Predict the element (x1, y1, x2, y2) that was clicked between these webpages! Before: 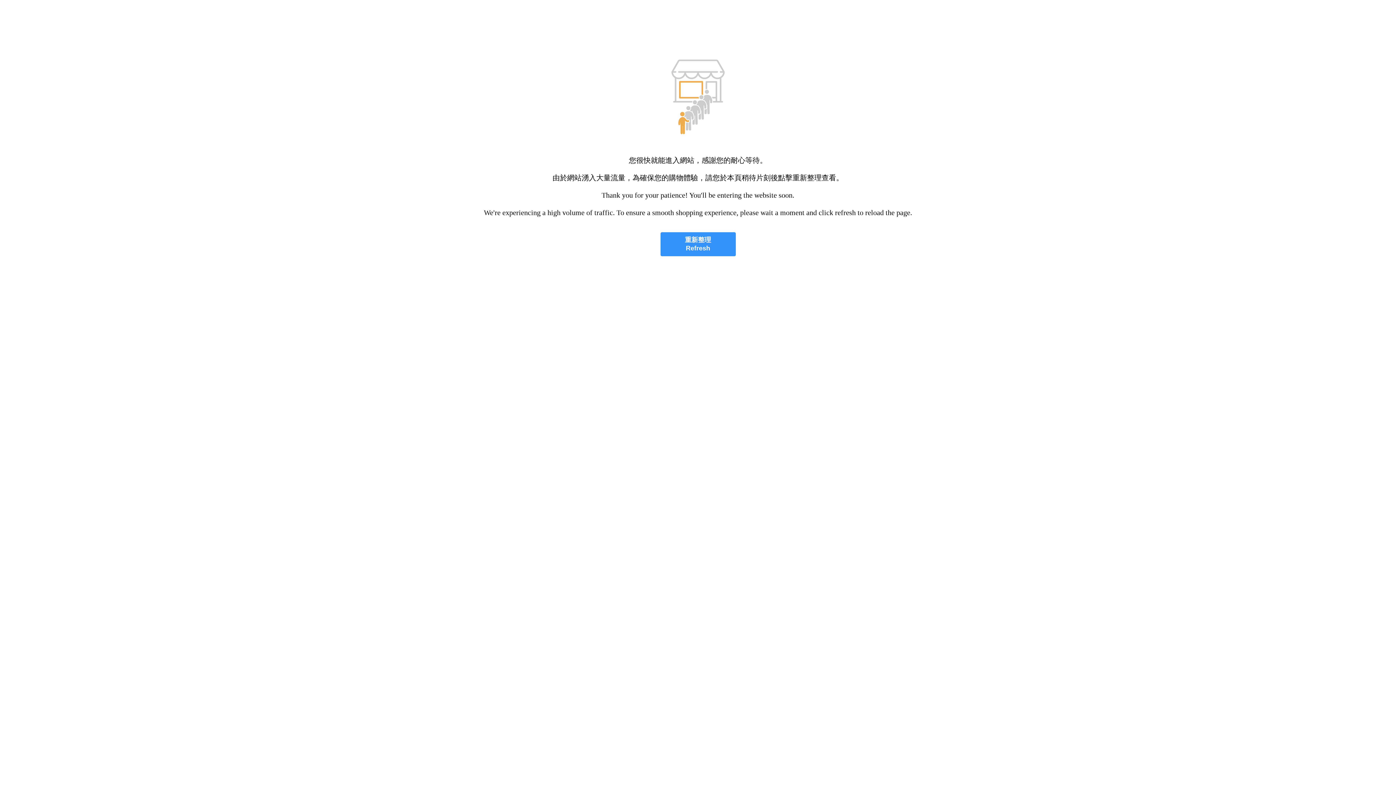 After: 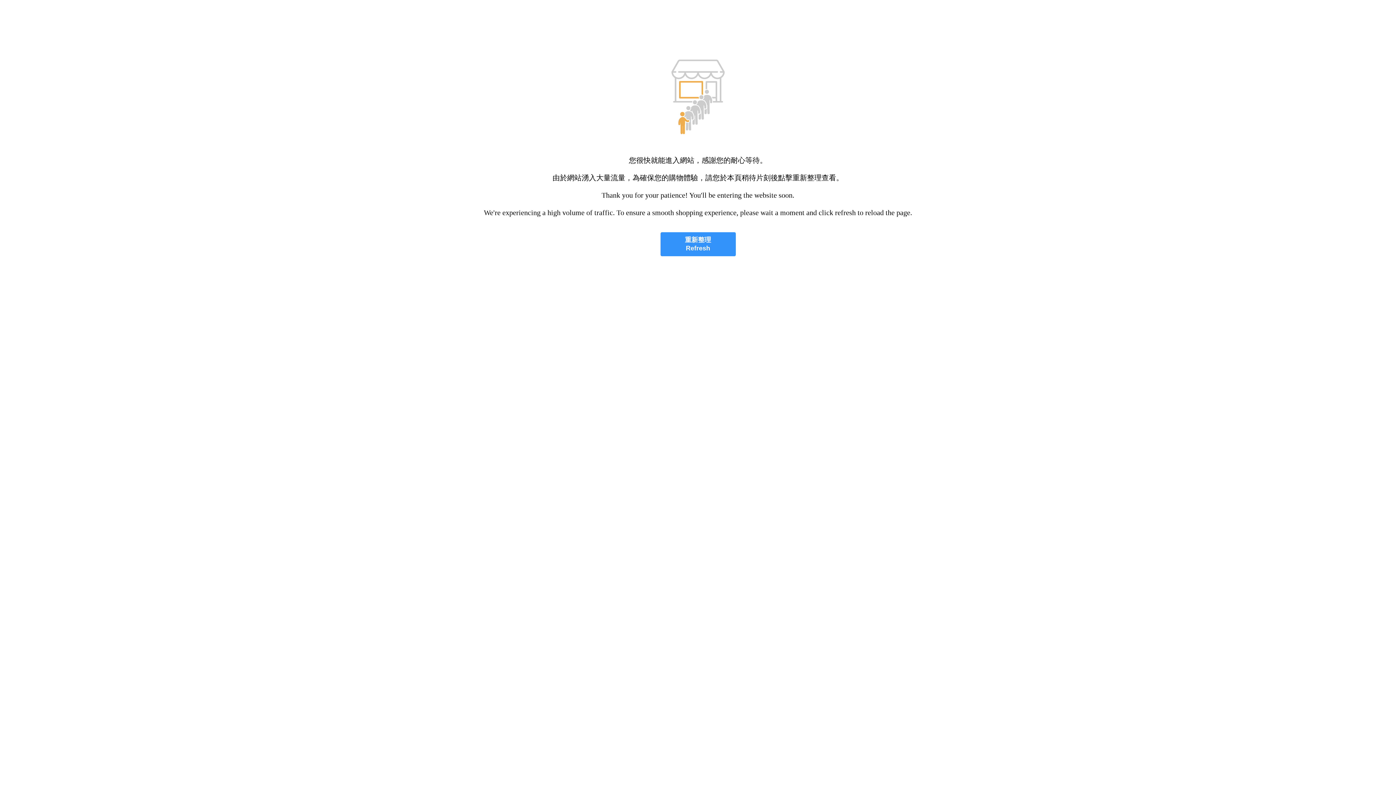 Action: label: 重新整理
Refresh bbox: (660, 232, 735, 256)